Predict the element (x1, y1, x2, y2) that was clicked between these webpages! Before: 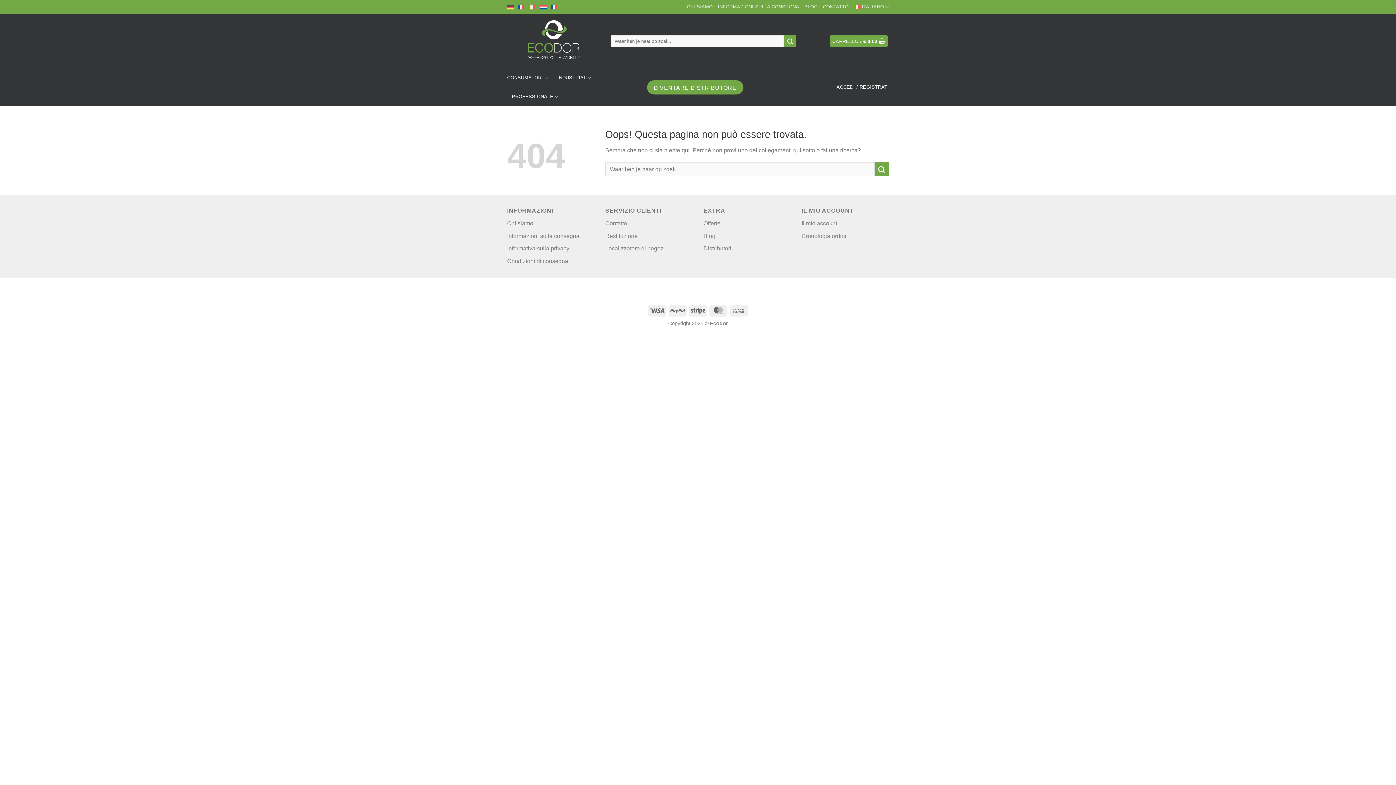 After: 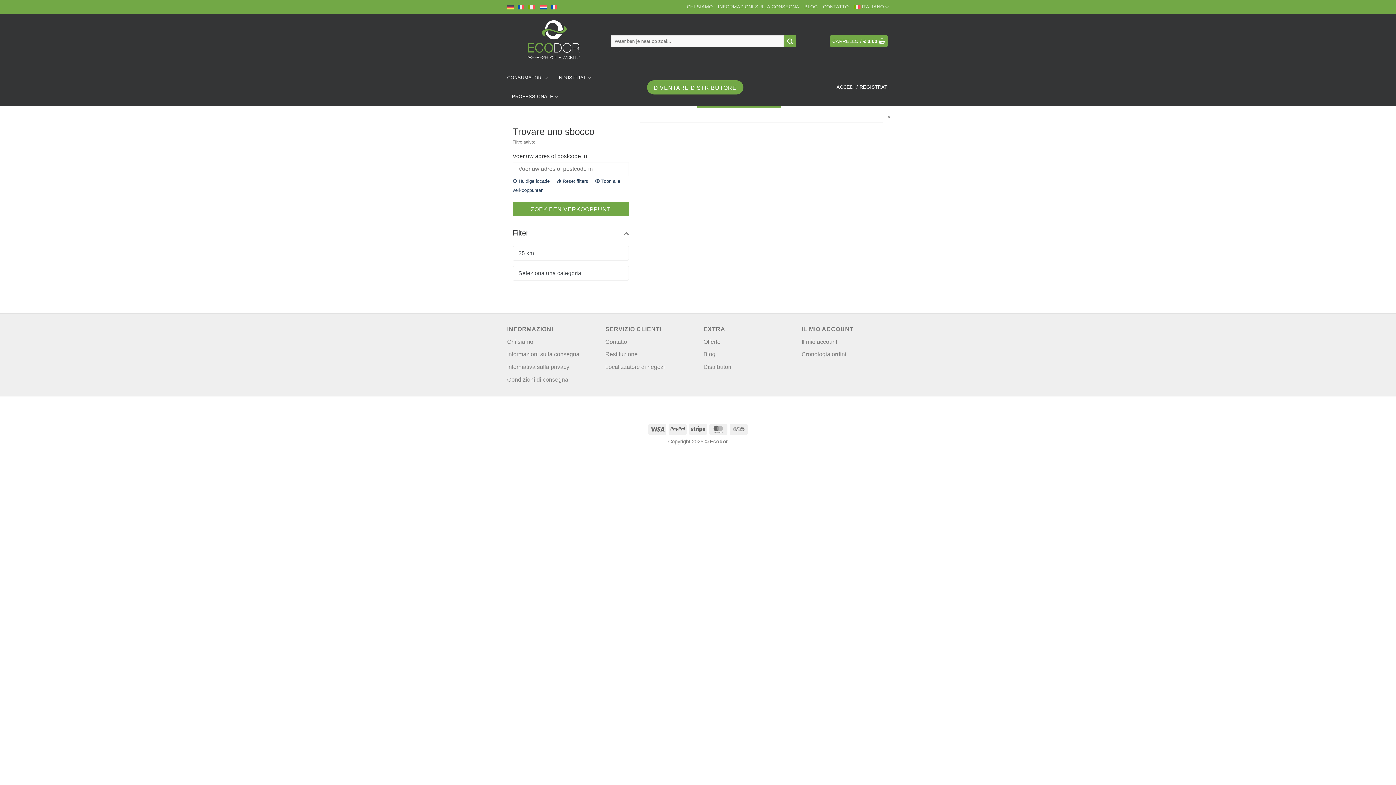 Action: bbox: (605, 245, 665, 251) label: Localizzatore di negozi